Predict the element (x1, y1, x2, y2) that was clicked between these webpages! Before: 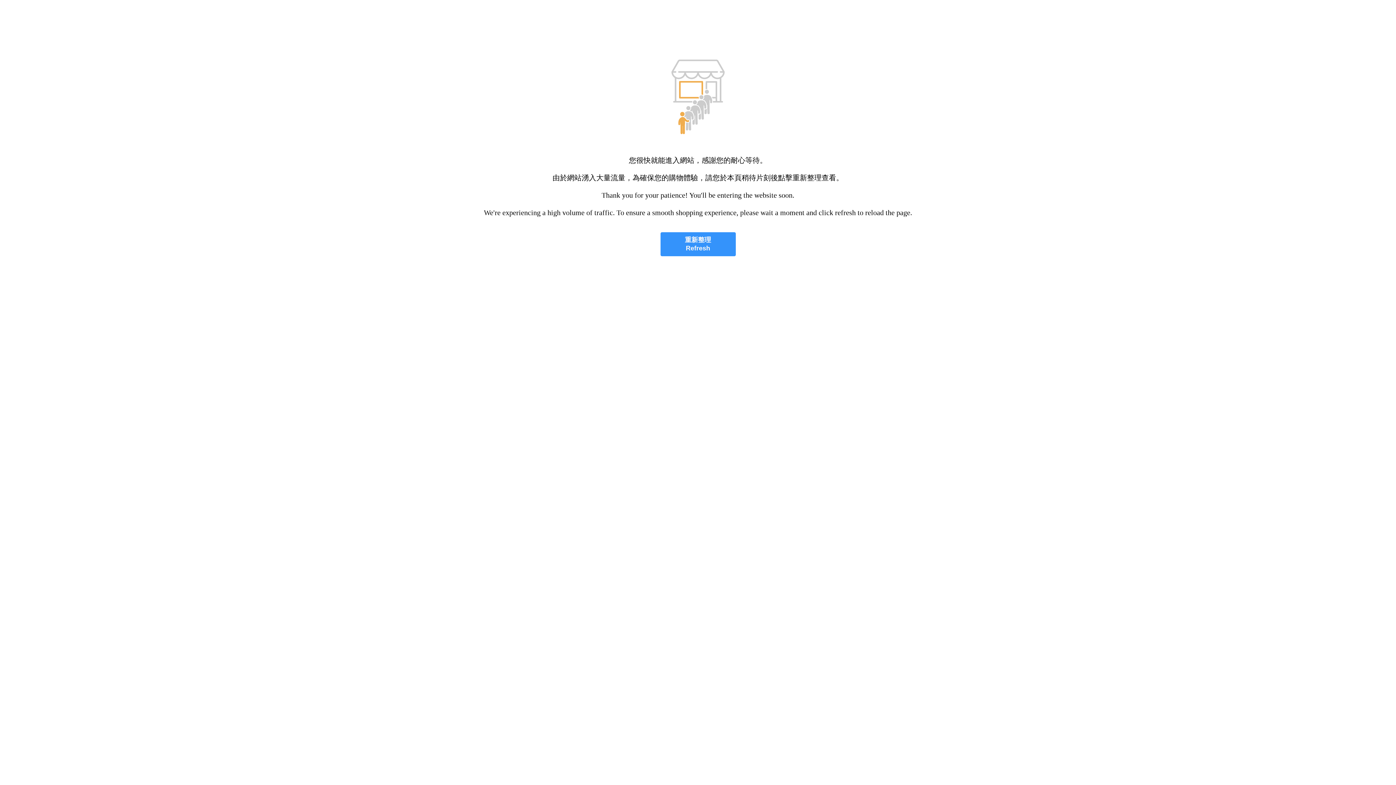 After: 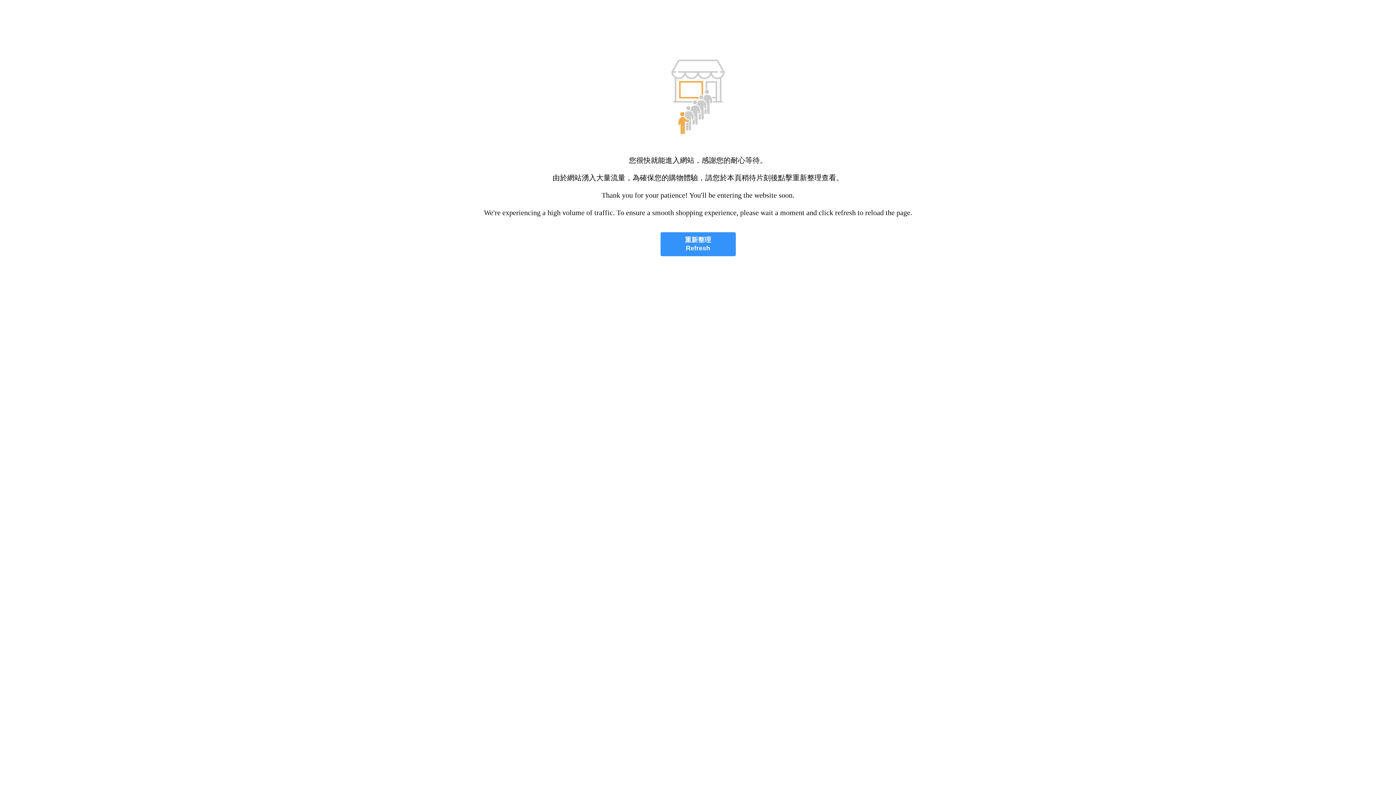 Action: bbox: (660, 232, 735, 256) label: 重新整理
Refresh